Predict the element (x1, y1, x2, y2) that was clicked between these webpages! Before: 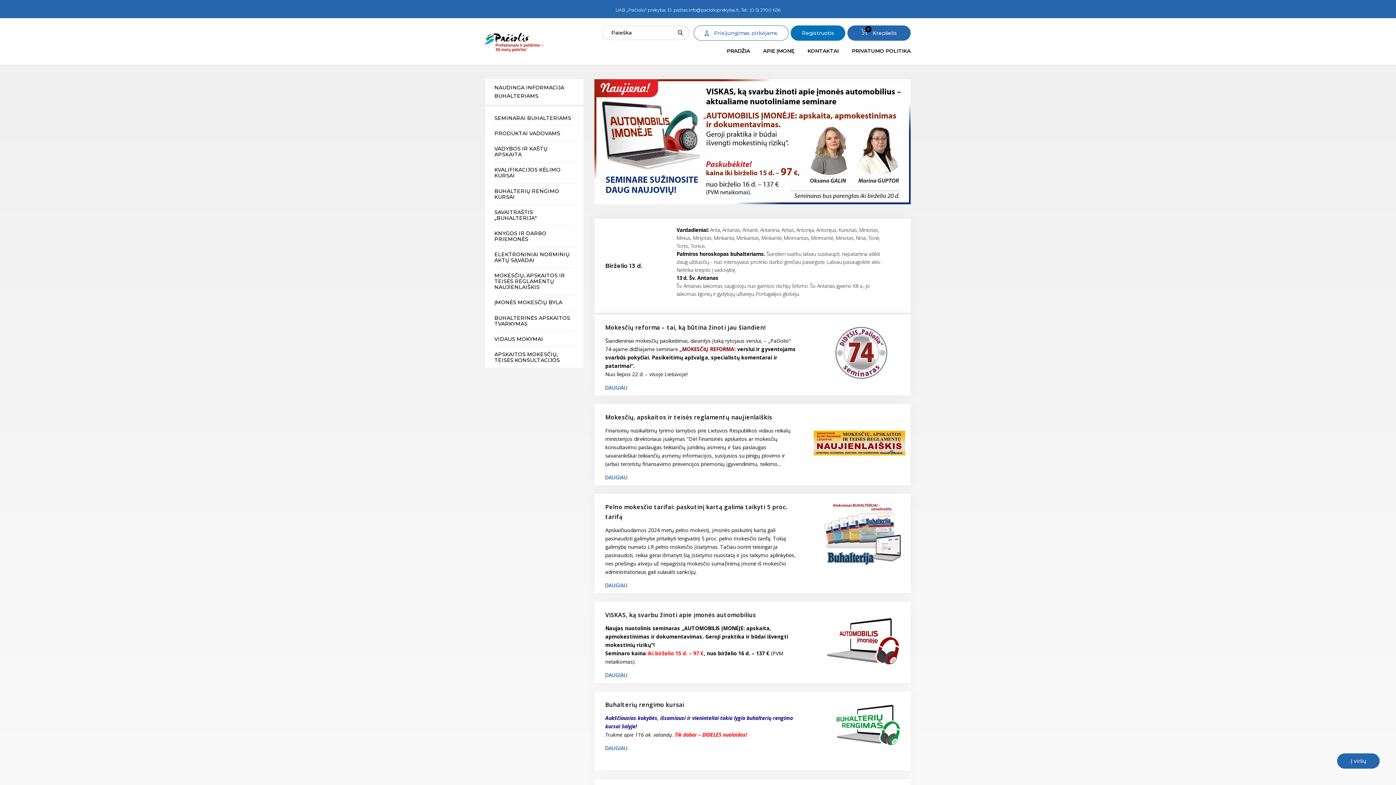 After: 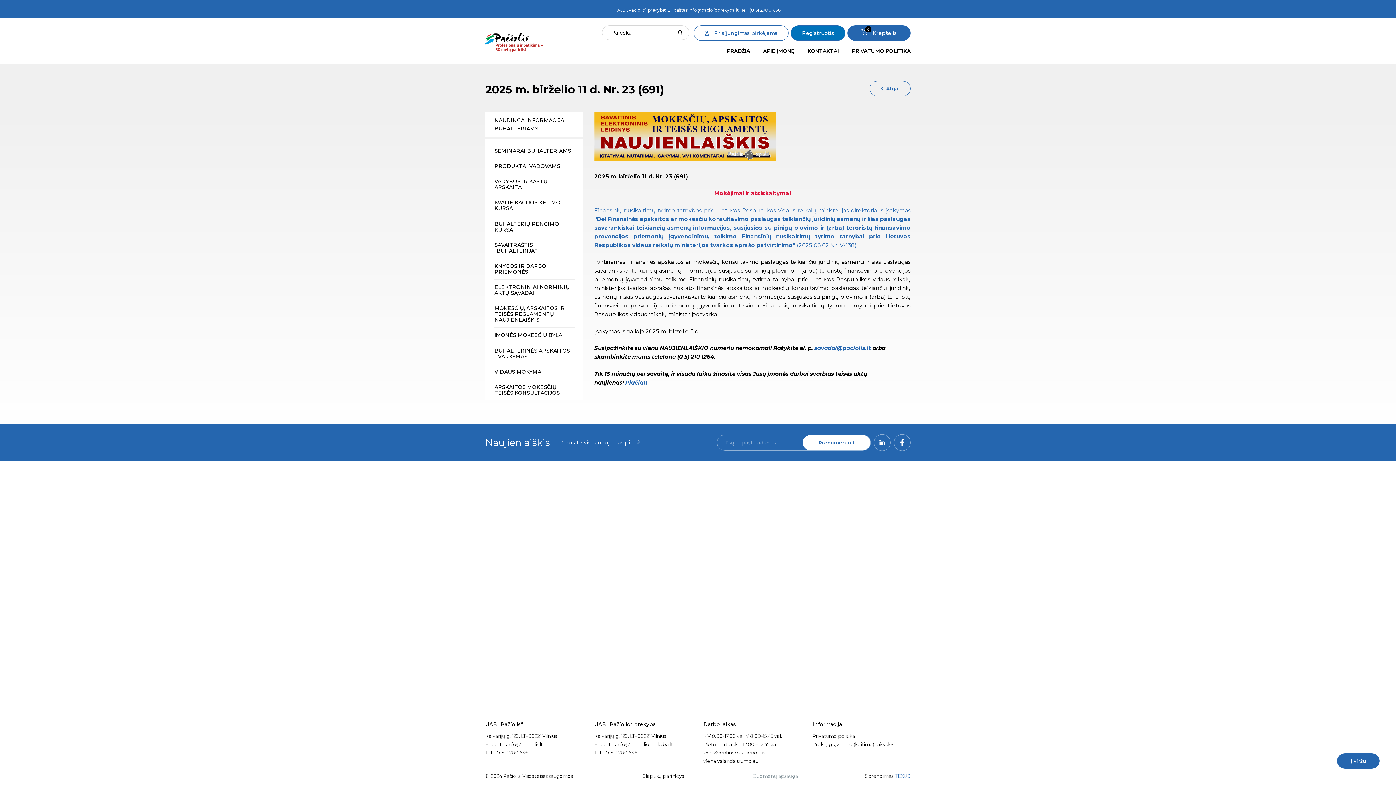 Action: bbox: (594, 404, 910, 485) label: Mokesčių, apskaitos ir teisės reglamentų naujienlaiškis
Finansinių nusikaltimų tyrimo tarnybos prie Lietuvos Respublikos vidaus reikalų ministerijos direktoriaus įsakymas "Dėl Finansinės apskaitos ar mokesčių konsultavimo paslaugas teikiančių juridinių asmenų ir šias paslaugas savarankiškai teikiančių asmenų informacijos, susijusios su pinigų plovimo ir (arba) teroristų finansavimo prevencijos priemonių įgyvendinimu, teikimo...
DAUGIAU